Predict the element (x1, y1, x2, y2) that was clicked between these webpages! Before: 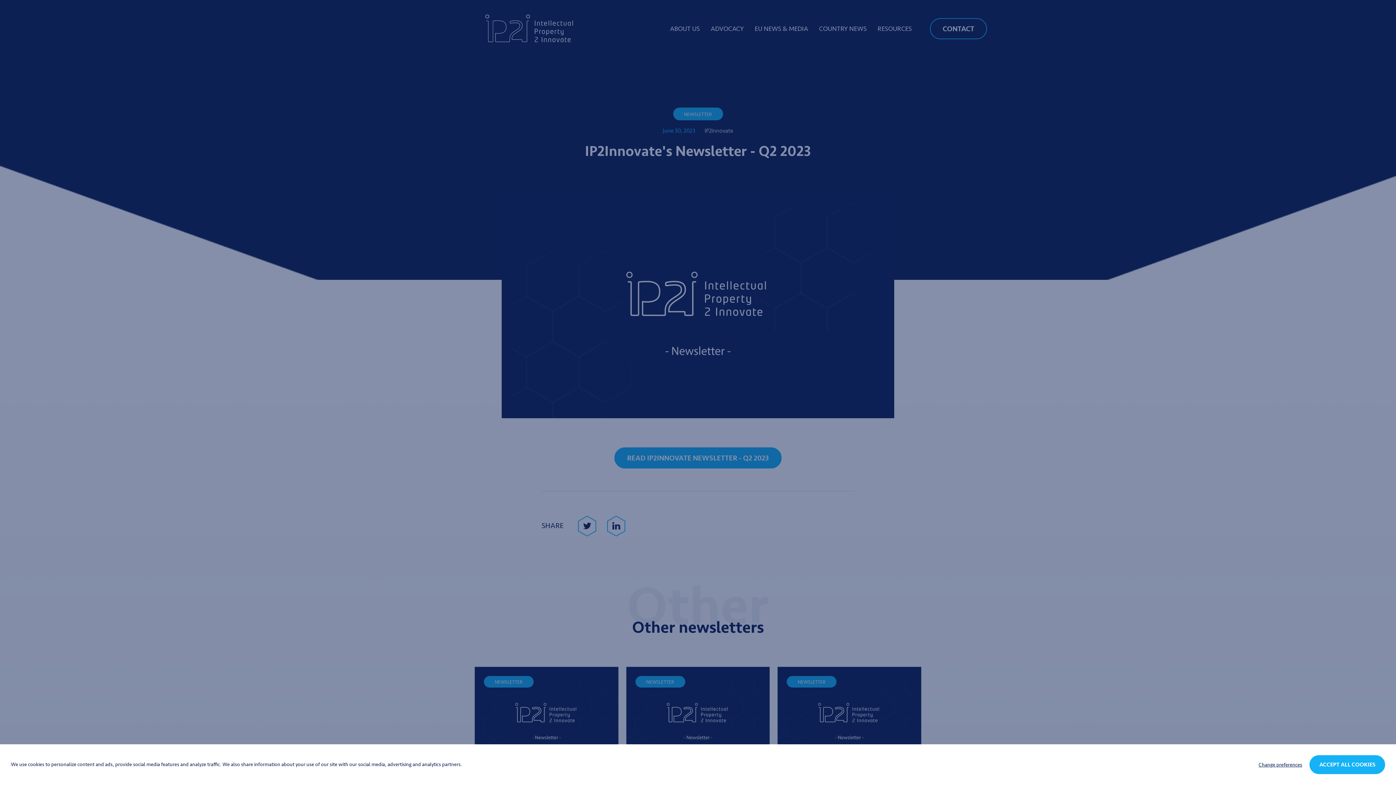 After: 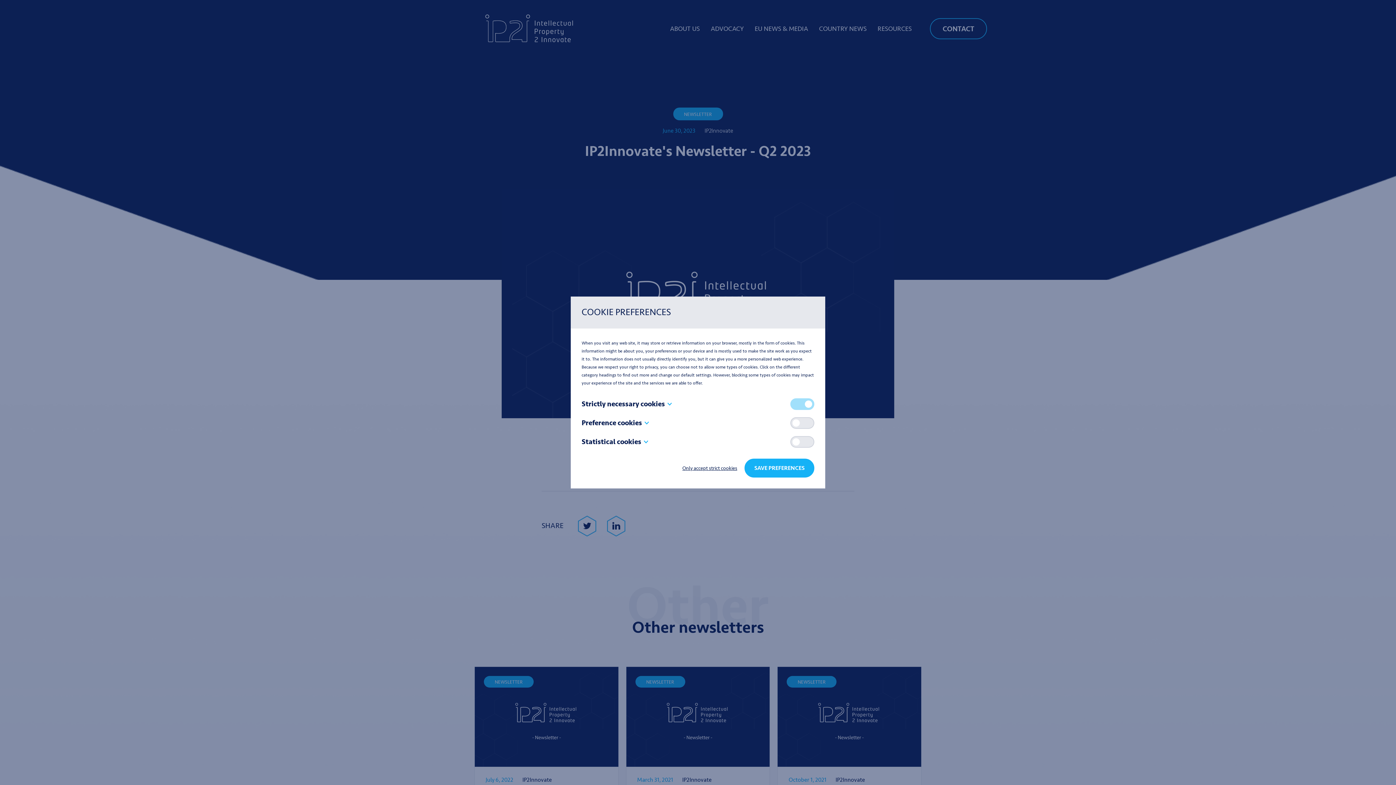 Action: label: Change preferences bbox: (1258, 760, 1302, 770)